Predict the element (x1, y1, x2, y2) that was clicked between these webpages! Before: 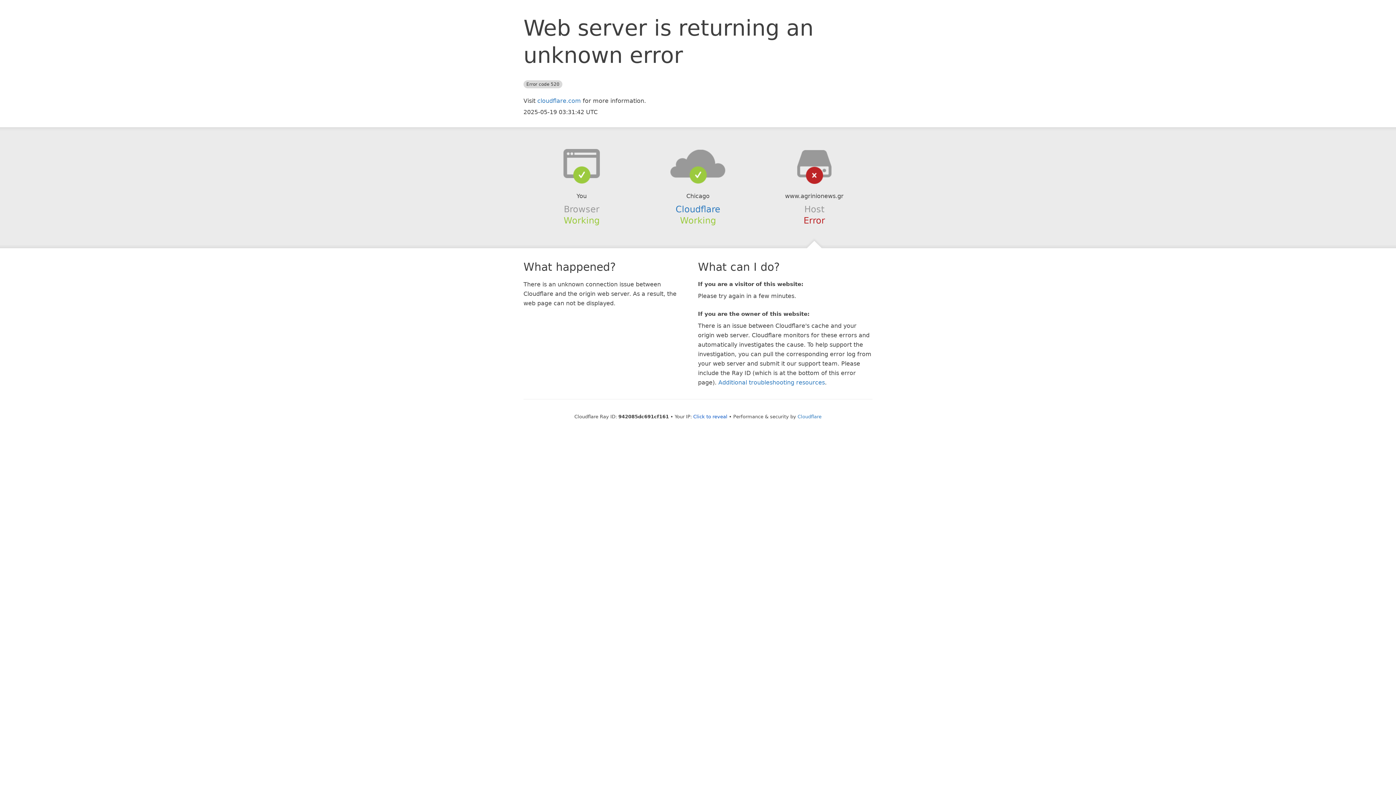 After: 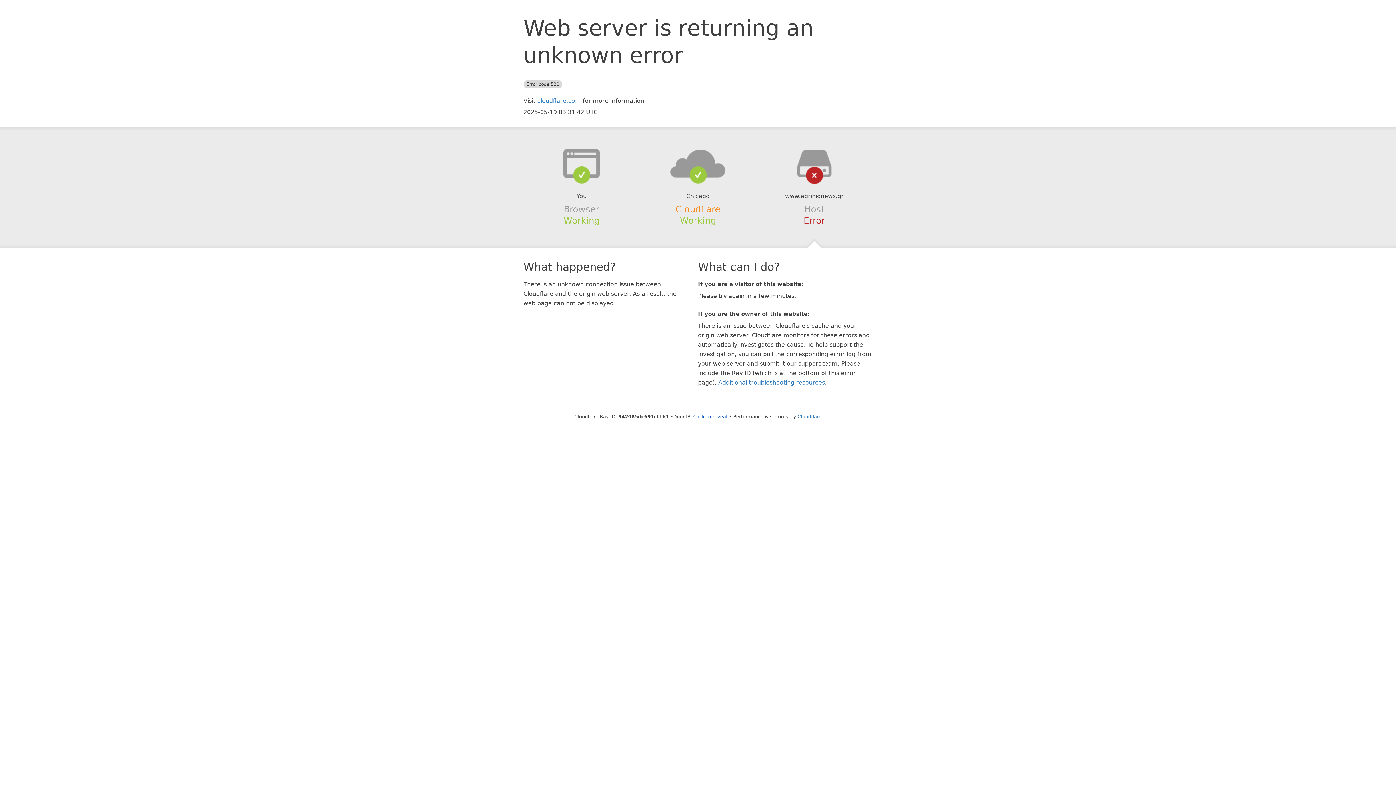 Action: bbox: (675, 204, 720, 214) label: Cloudflare